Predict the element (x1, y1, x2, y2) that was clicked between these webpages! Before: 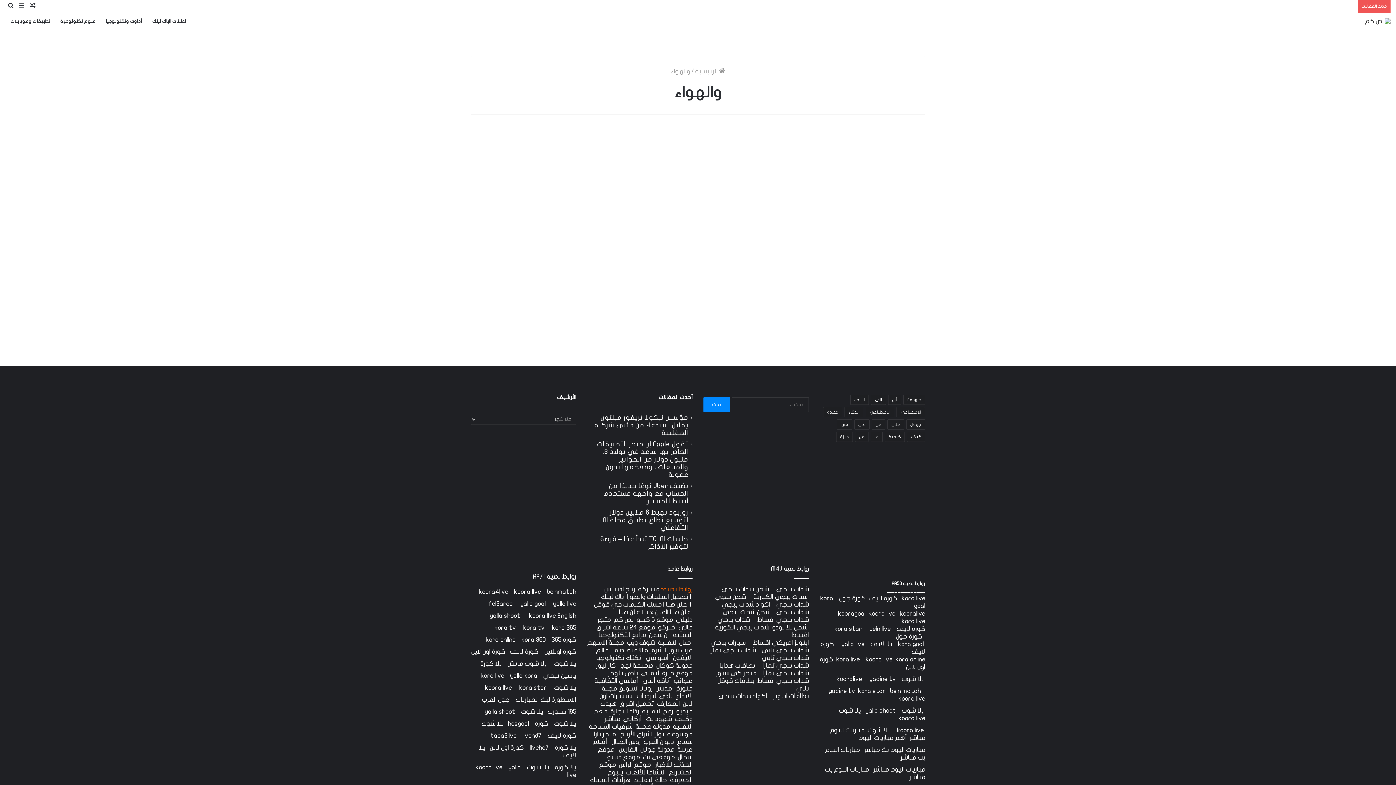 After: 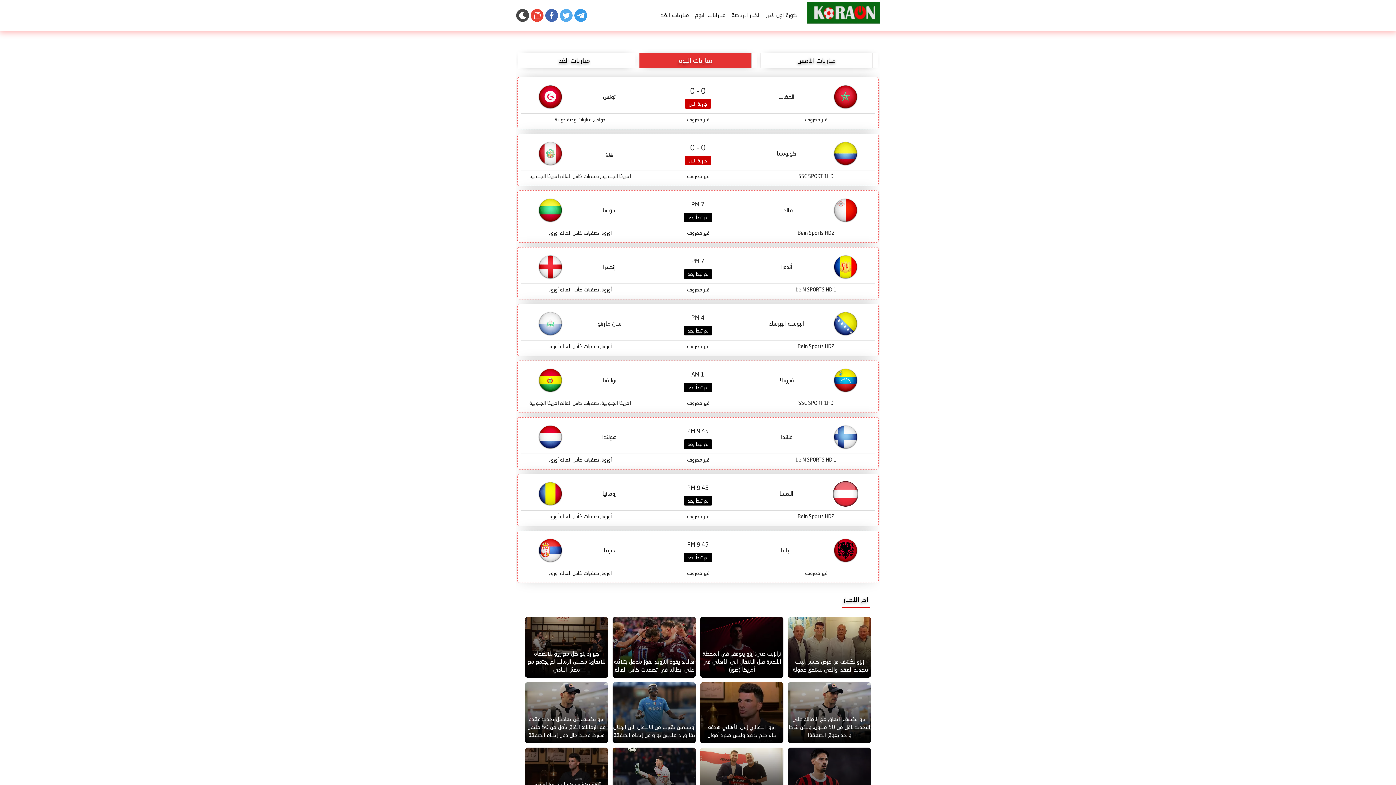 Action: bbox: (484, 708, 515, 715) label: yalla shoot